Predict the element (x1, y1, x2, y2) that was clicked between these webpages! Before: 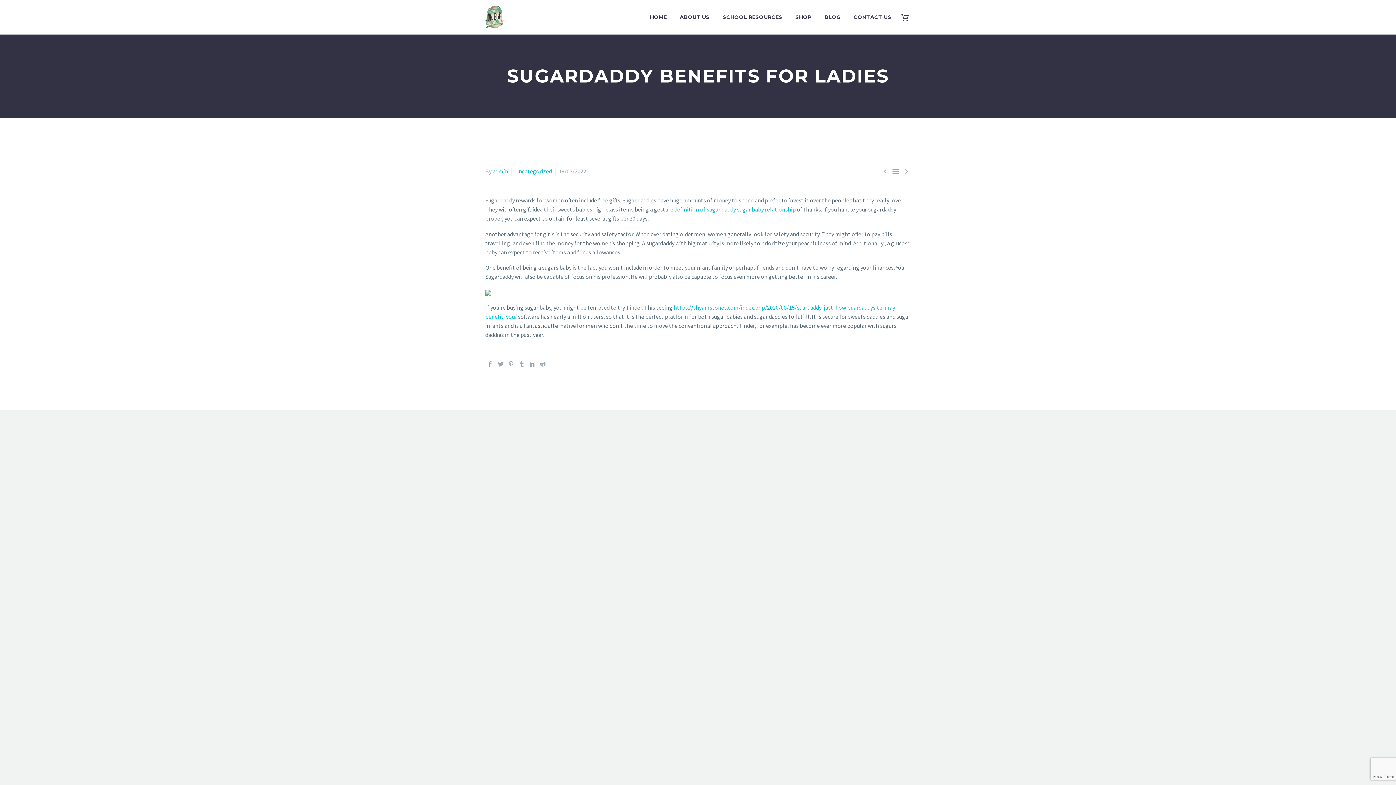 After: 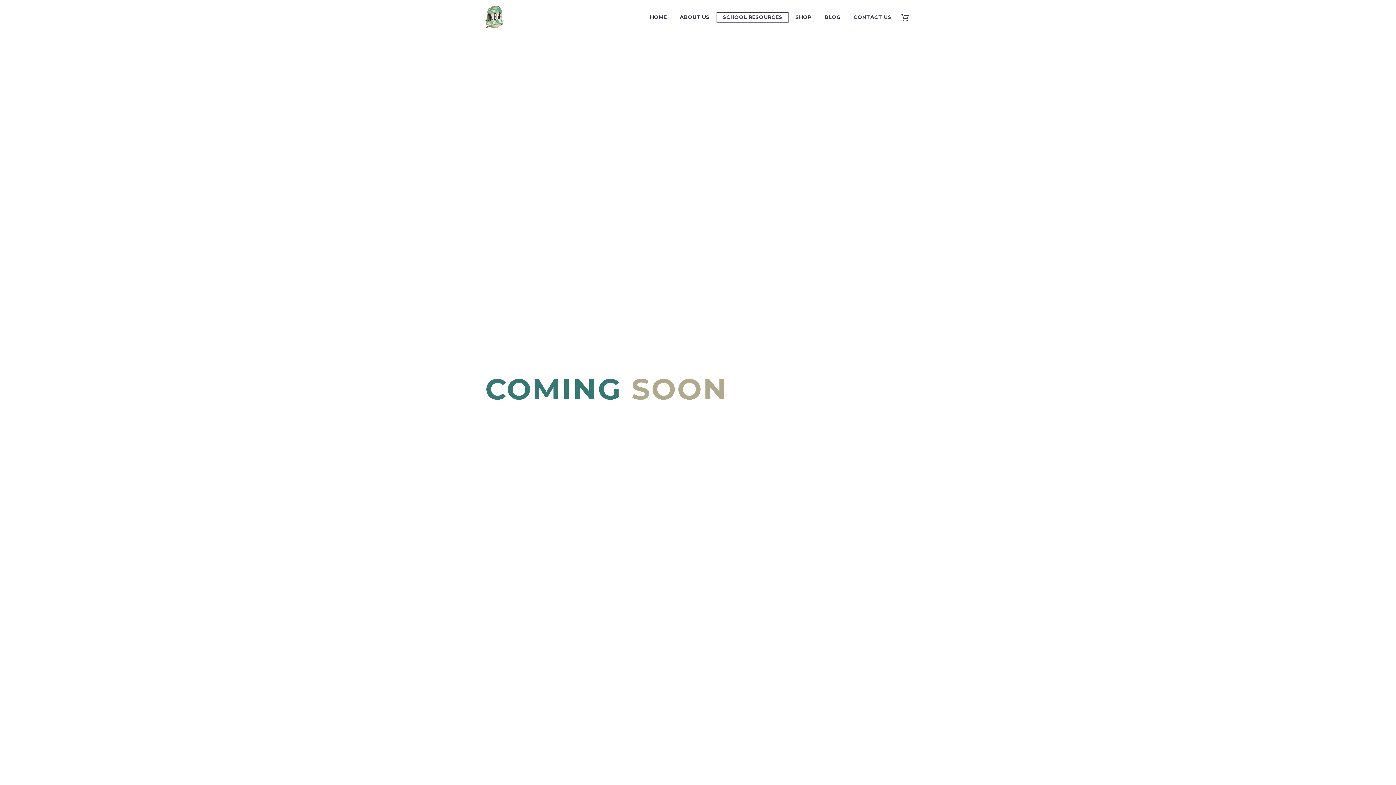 Action: label: SCHOOL RESOURCES bbox: (717, 12, 788, 21)